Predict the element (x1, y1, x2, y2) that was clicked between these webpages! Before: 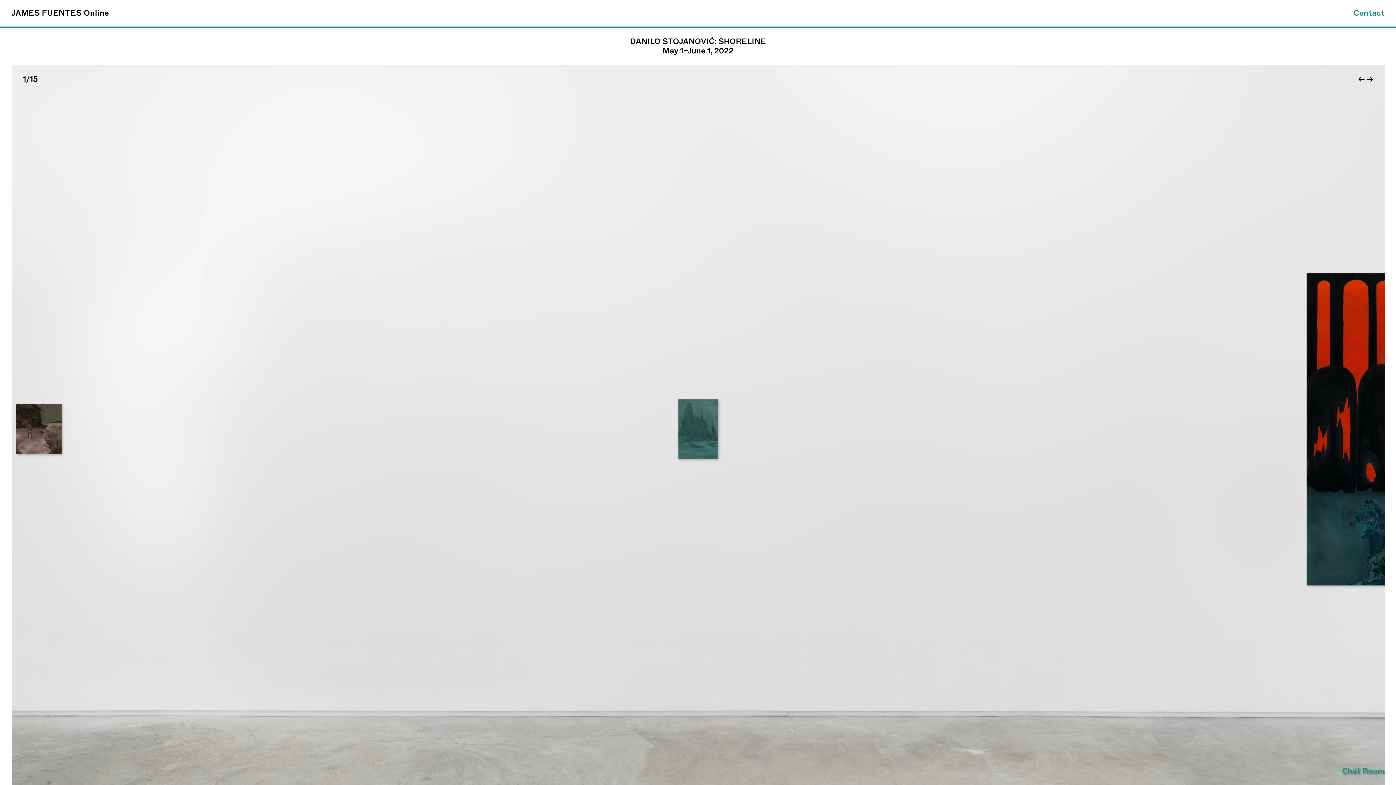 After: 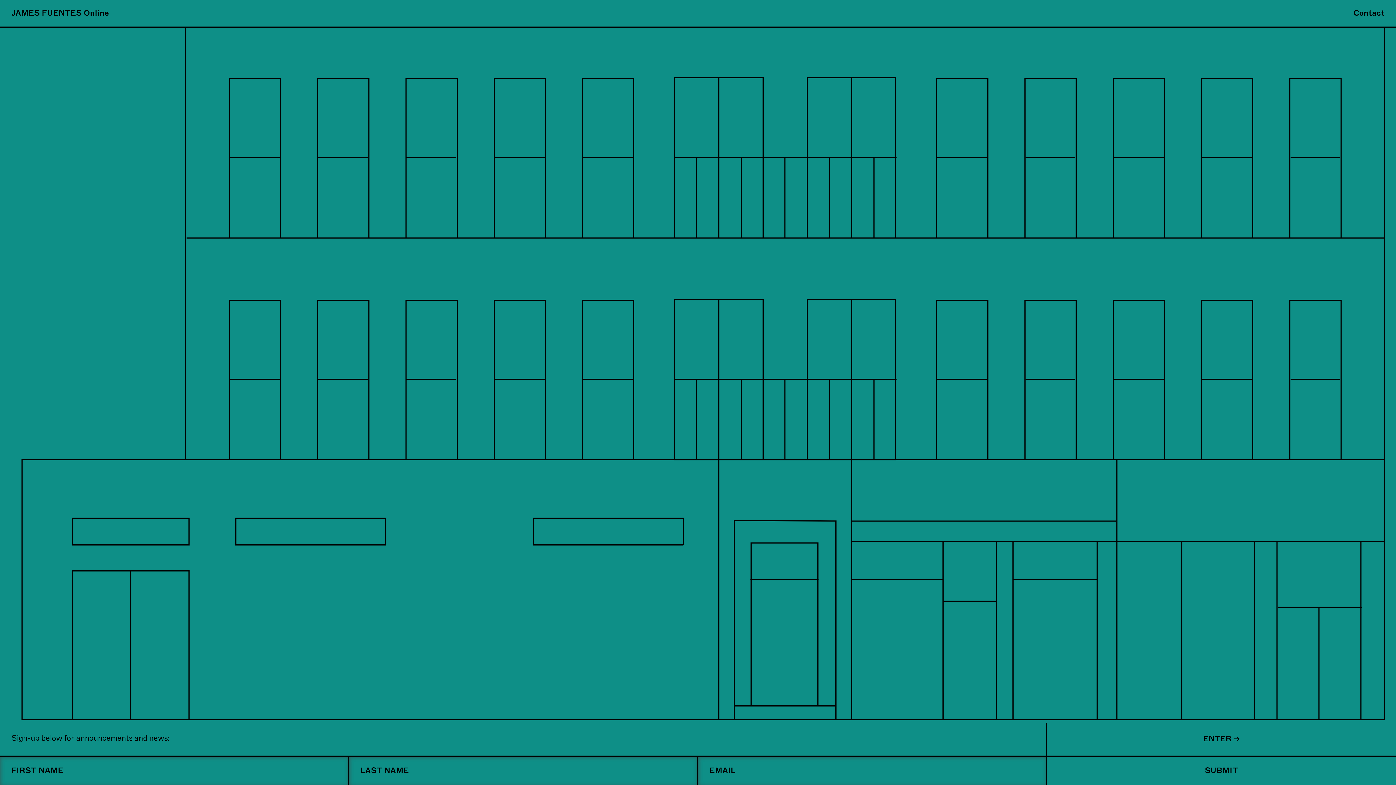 Action: bbox: (11, 9, 109, 17) label: JAMES FUENTES Online